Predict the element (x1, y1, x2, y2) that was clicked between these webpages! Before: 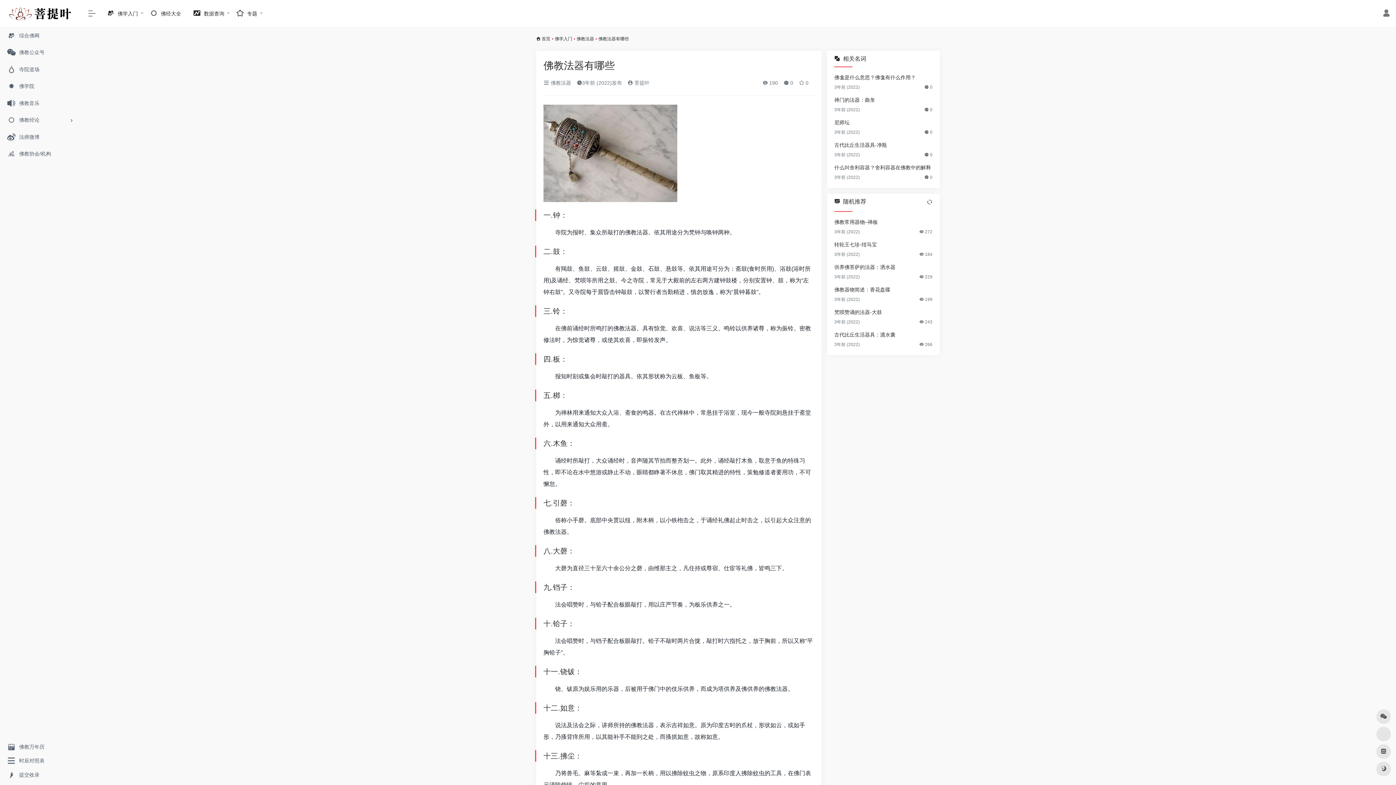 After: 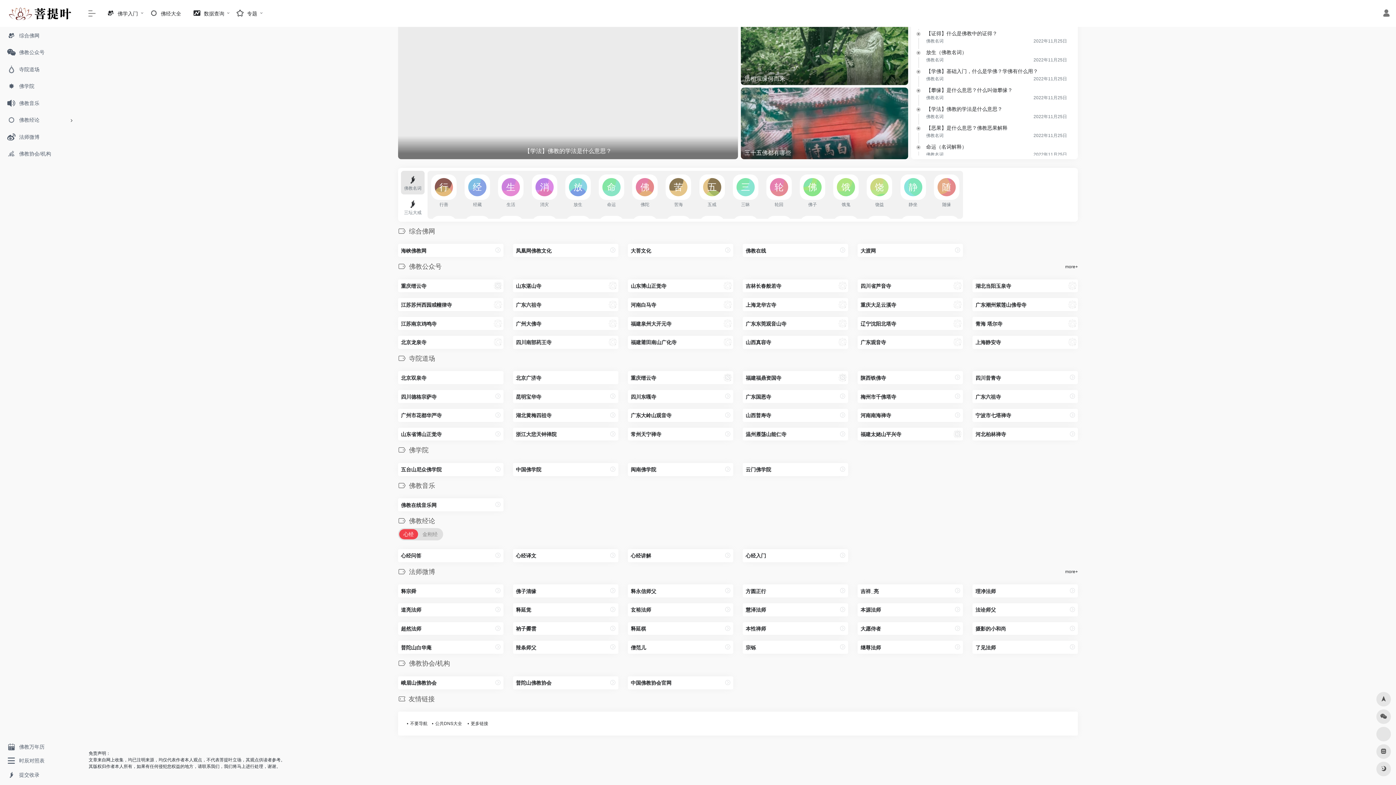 Action: label: 佛教公众号 bbox: (2, 44, 77, 60)